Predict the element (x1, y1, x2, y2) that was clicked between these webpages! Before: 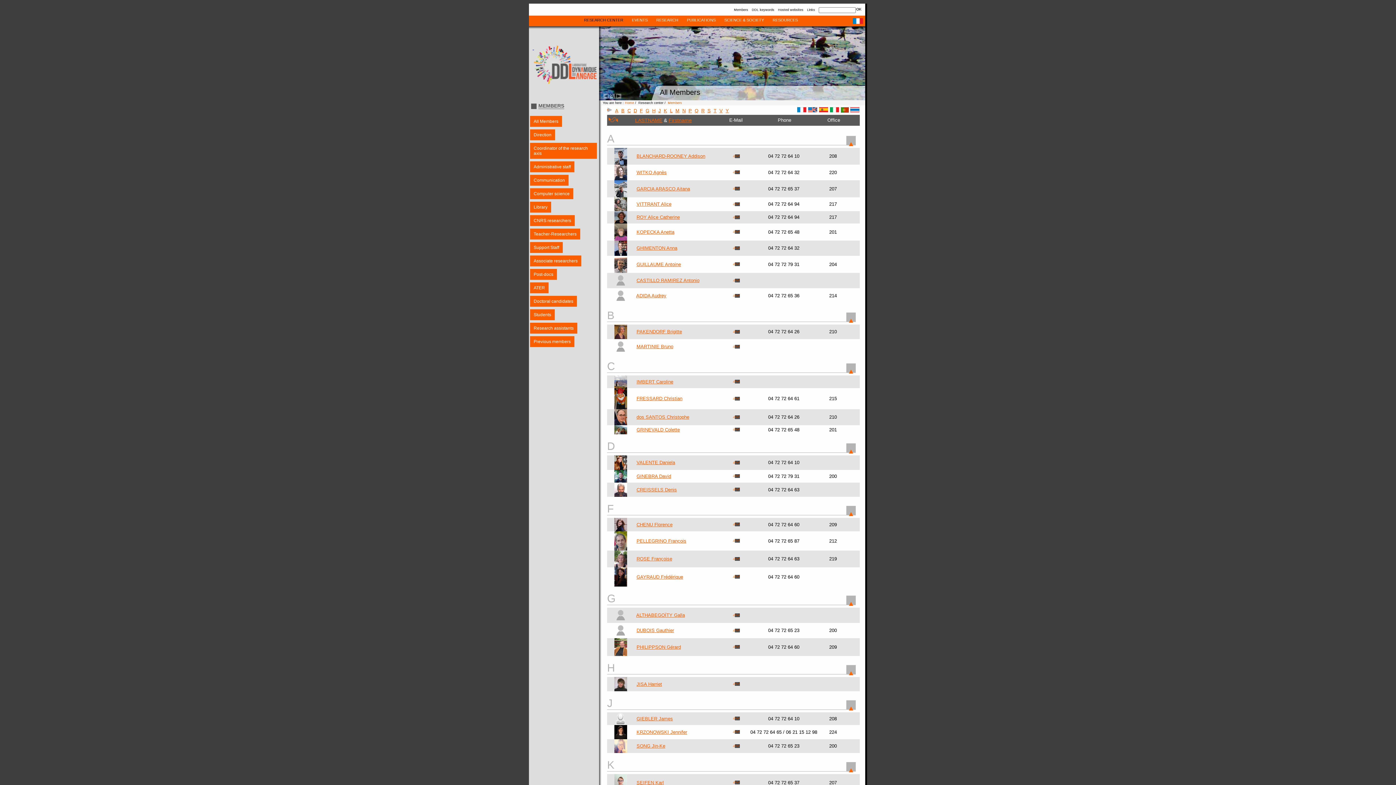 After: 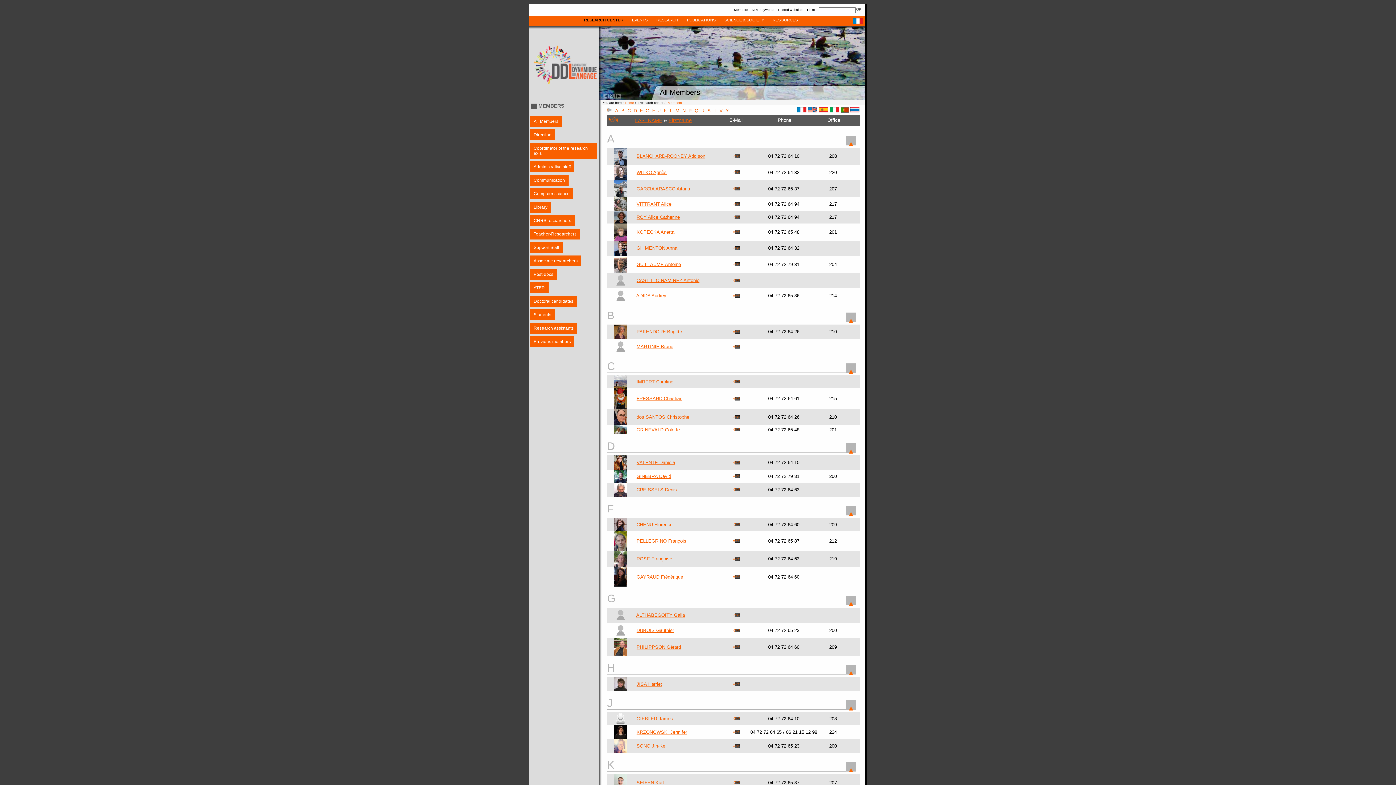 Action: bbox: (732, 245, 739, 251)